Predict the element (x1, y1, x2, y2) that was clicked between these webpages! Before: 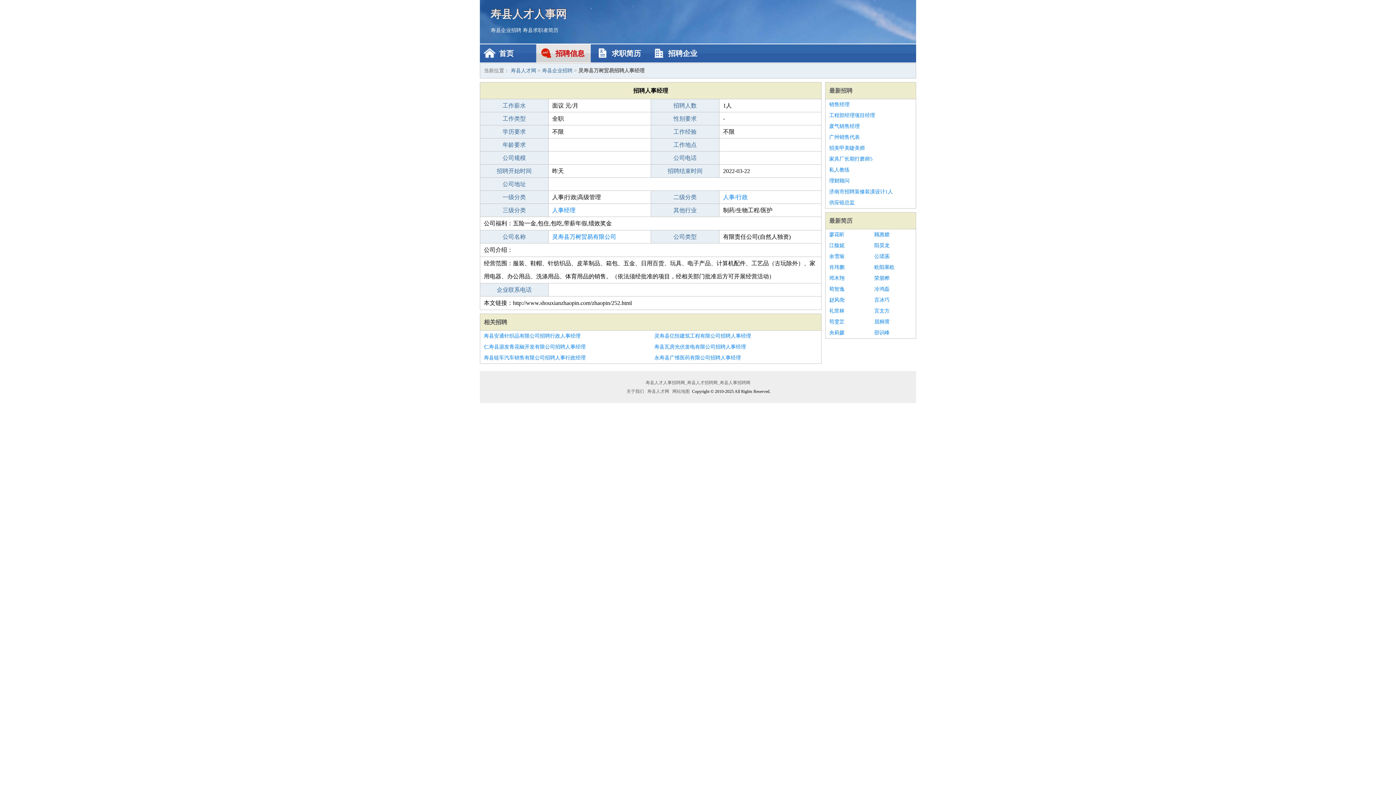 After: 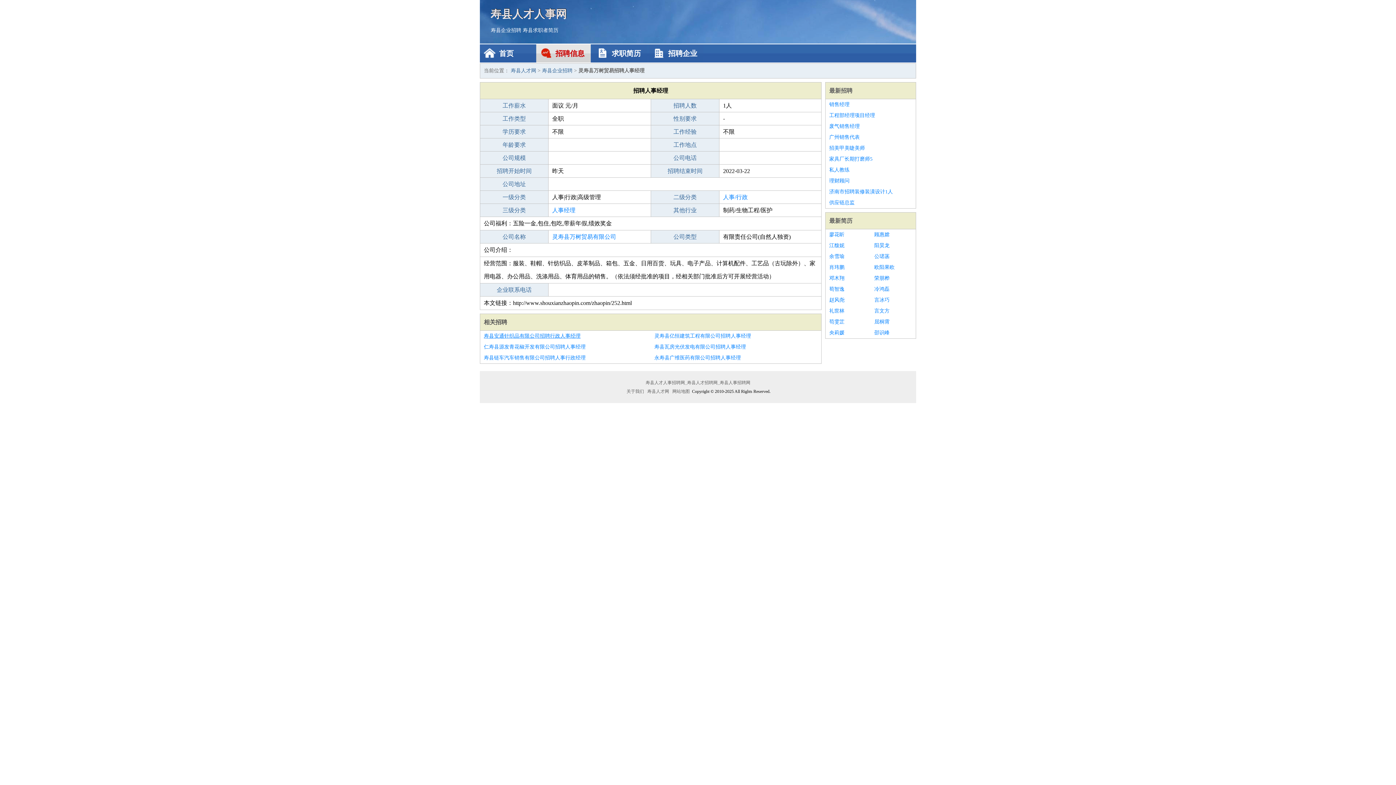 Action: label: 寿县安通针织品有限公司招聘行政人事经理 bbox: (484, 330, 647, 341)